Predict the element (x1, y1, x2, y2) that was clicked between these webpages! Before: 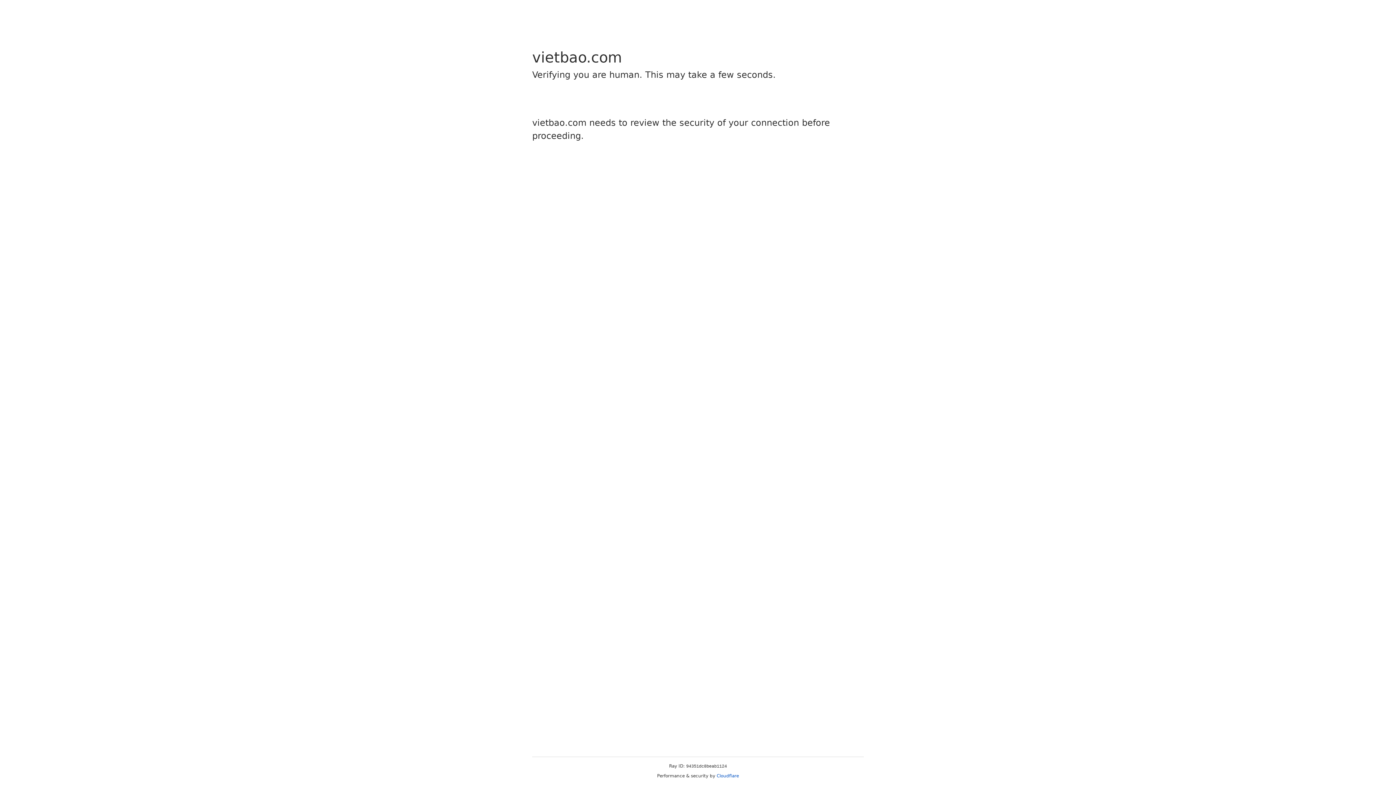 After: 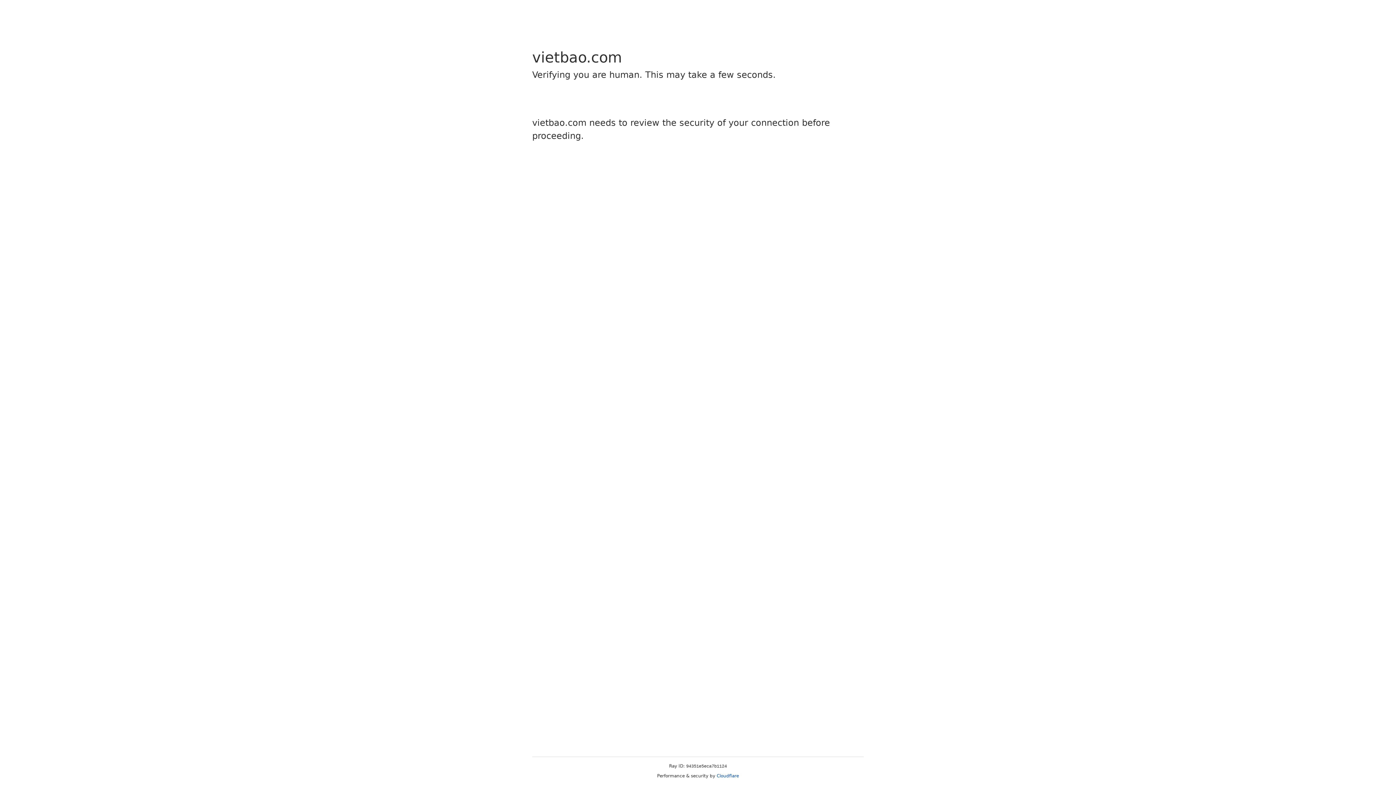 Action: bbox: (716, 773, 739, 778) label: Cloudflare